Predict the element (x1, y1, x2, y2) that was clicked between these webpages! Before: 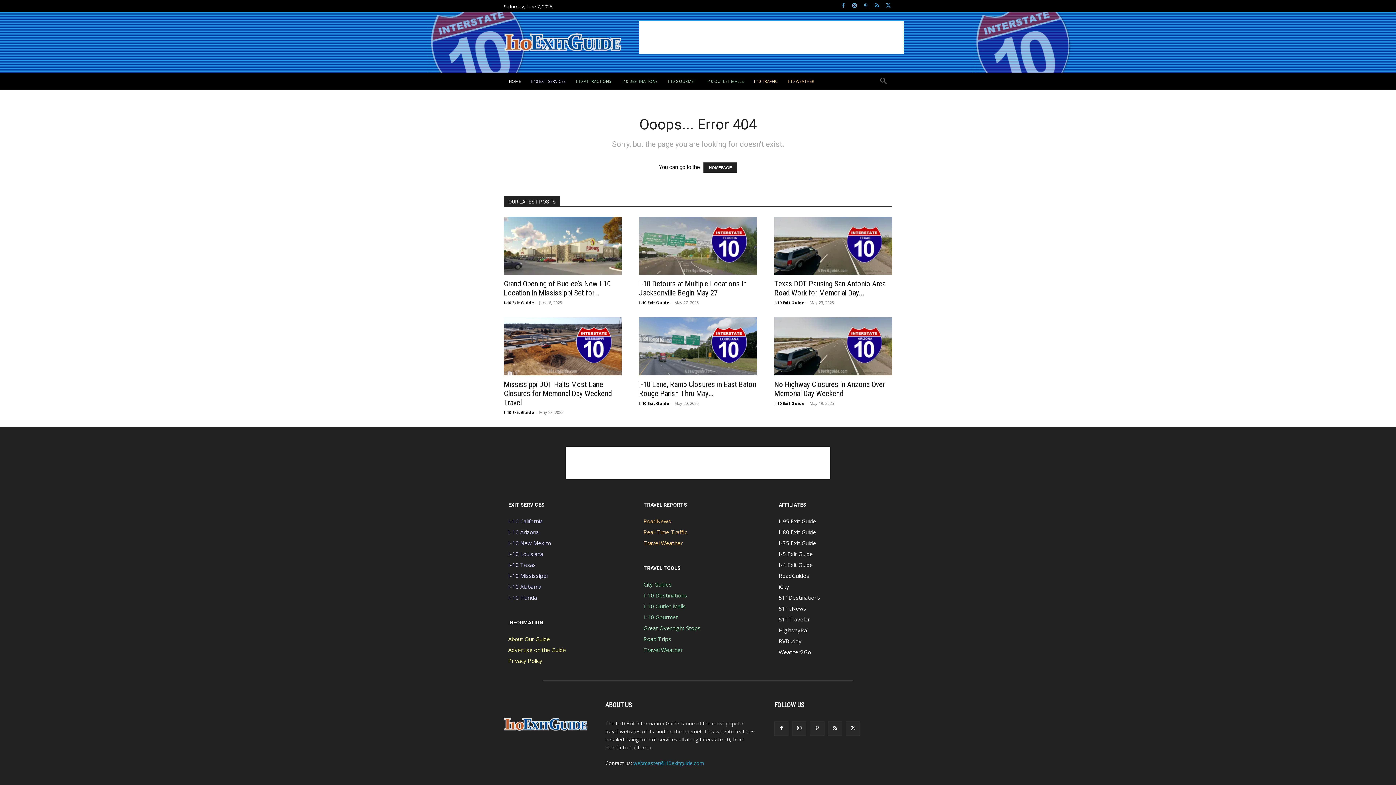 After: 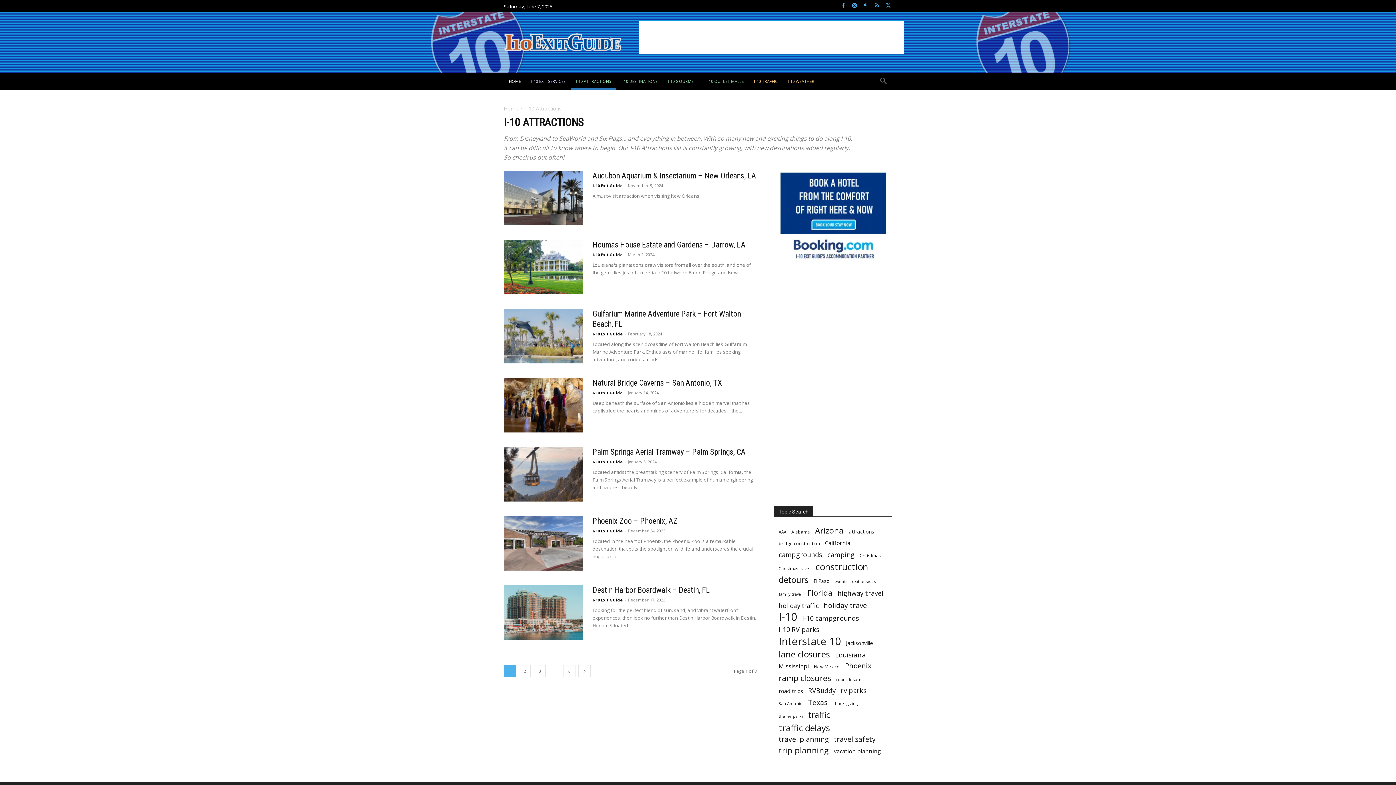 Action: label: I-10 ATTRACTIONS bbox: (570, 72, 616, 90)